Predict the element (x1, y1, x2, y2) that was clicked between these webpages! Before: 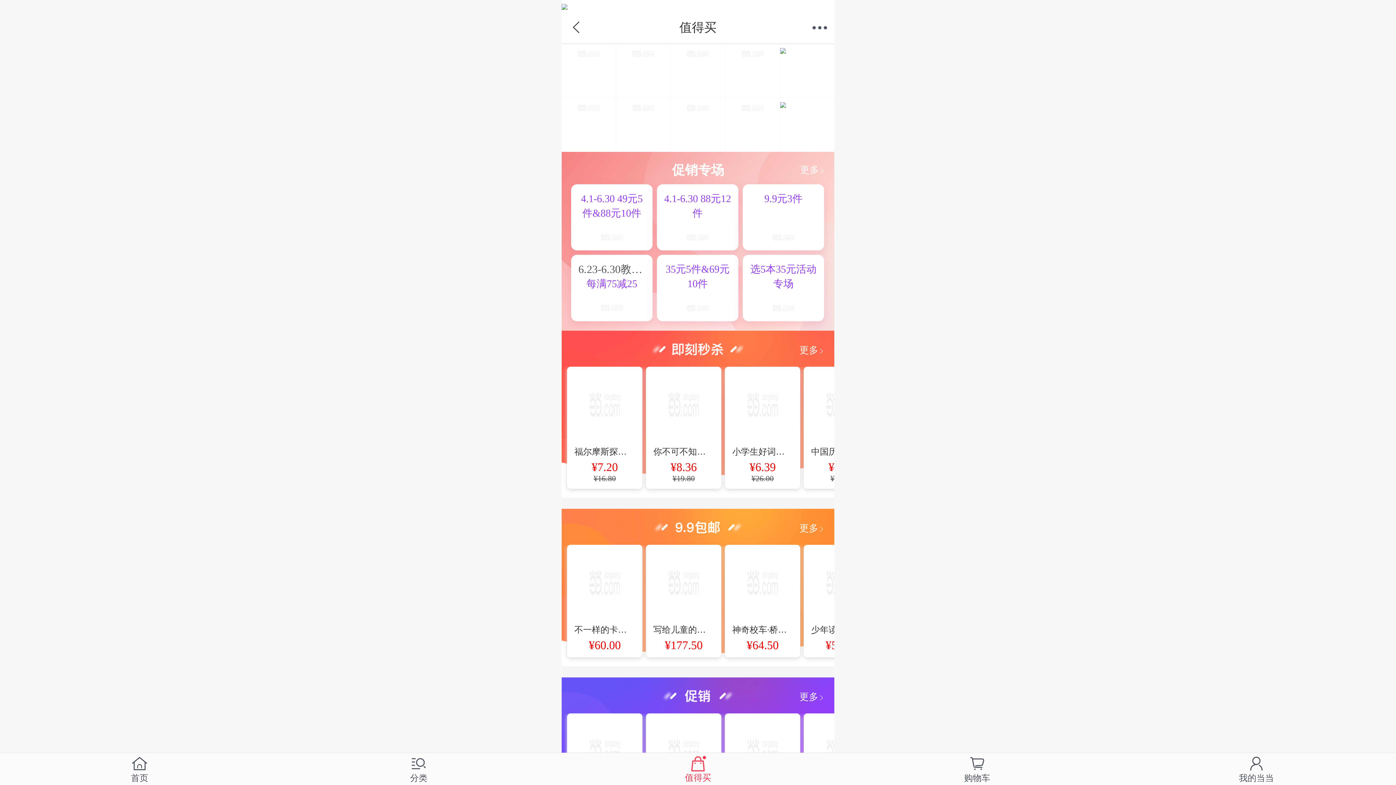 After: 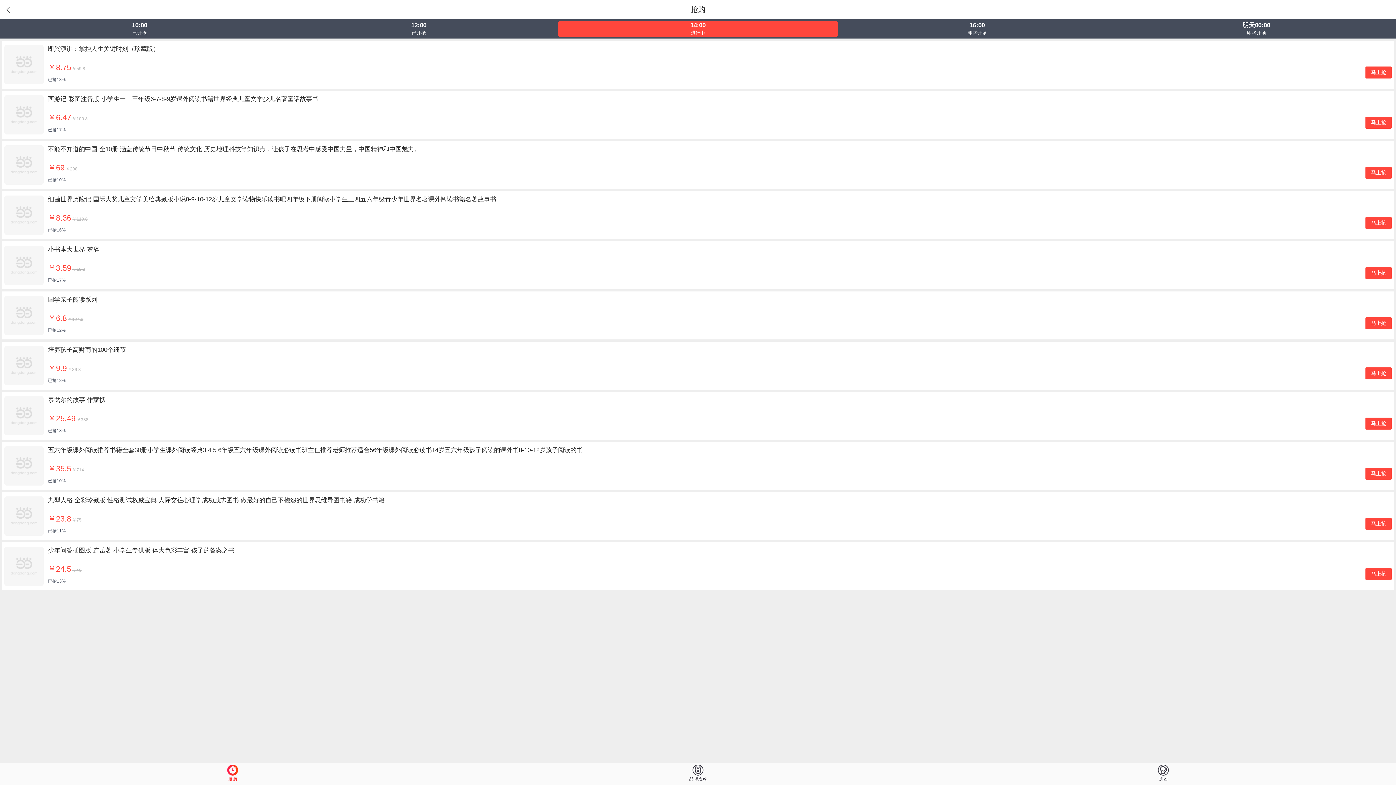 Action: bbox: (725, 98, 780, 152)